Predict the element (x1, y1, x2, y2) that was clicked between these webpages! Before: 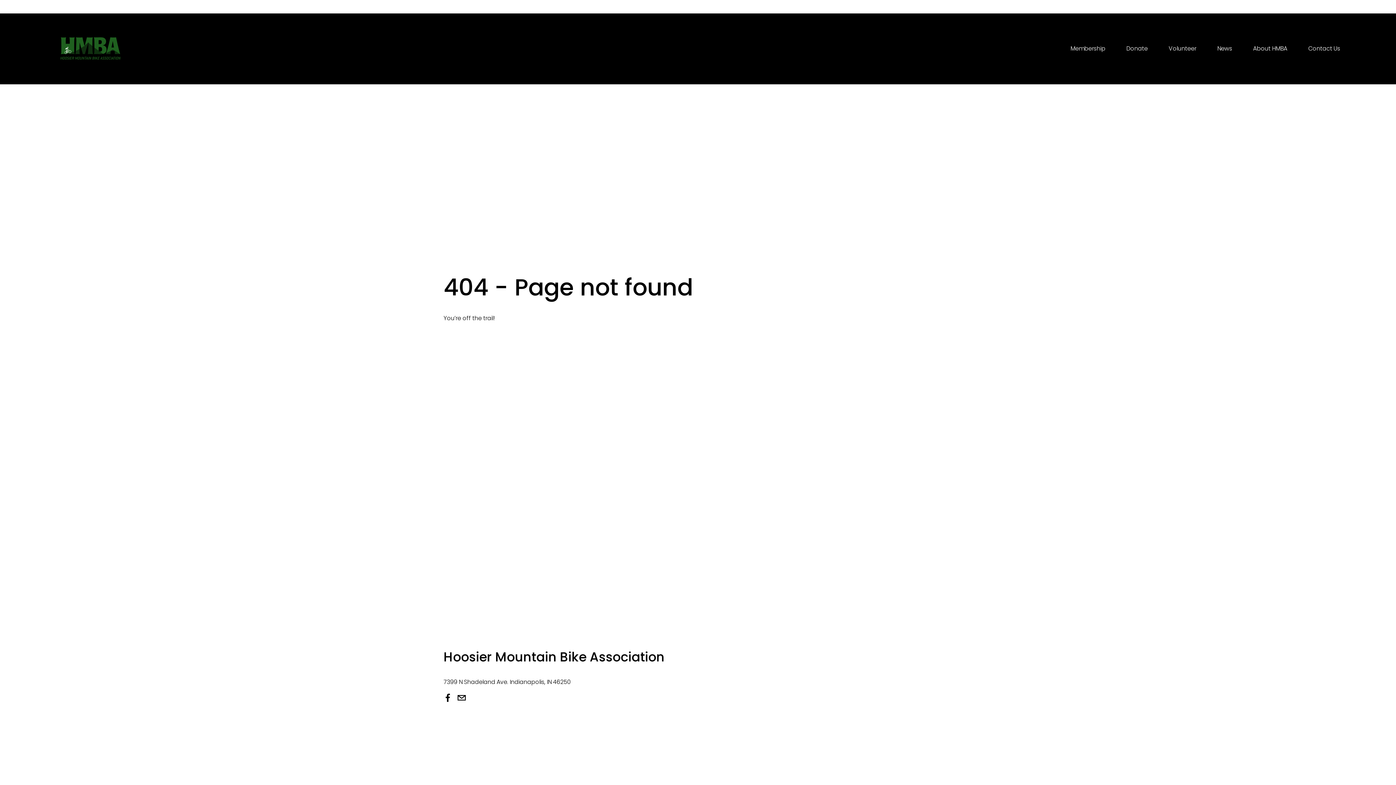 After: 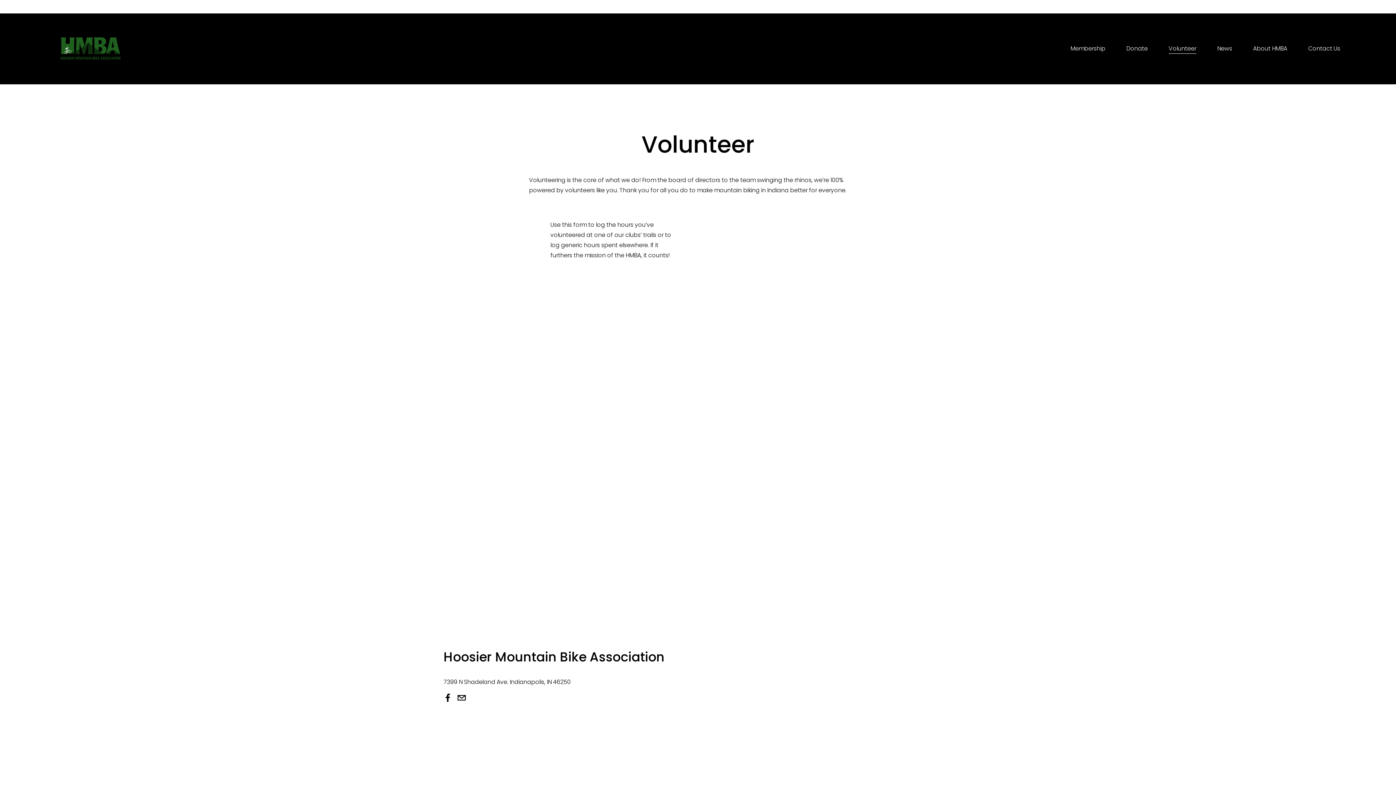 Action: label: Volunteer bbox: (1168, 43, 1196, 54)